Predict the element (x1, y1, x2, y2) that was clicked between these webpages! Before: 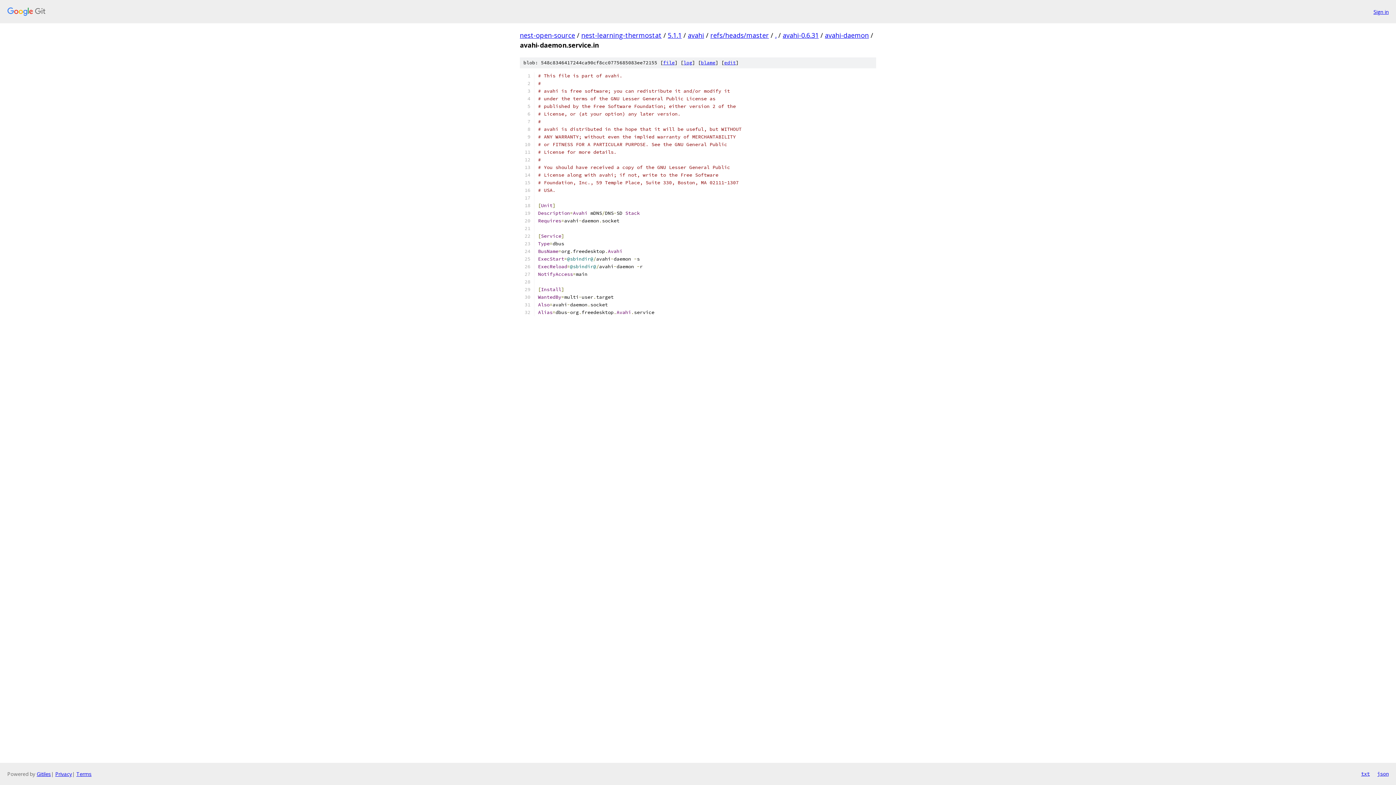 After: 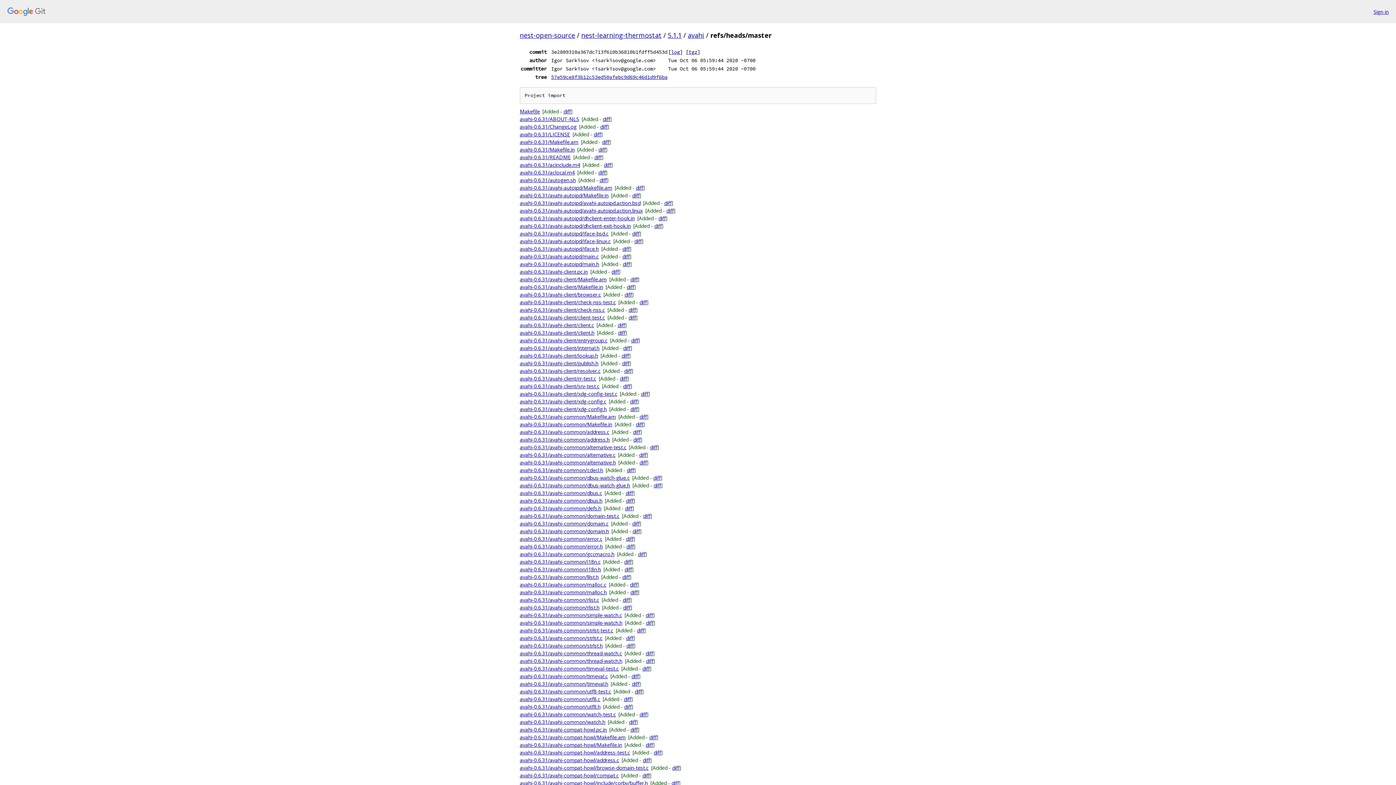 Action: bbox: (710, 30, 769, 39) label: refs/heads/master